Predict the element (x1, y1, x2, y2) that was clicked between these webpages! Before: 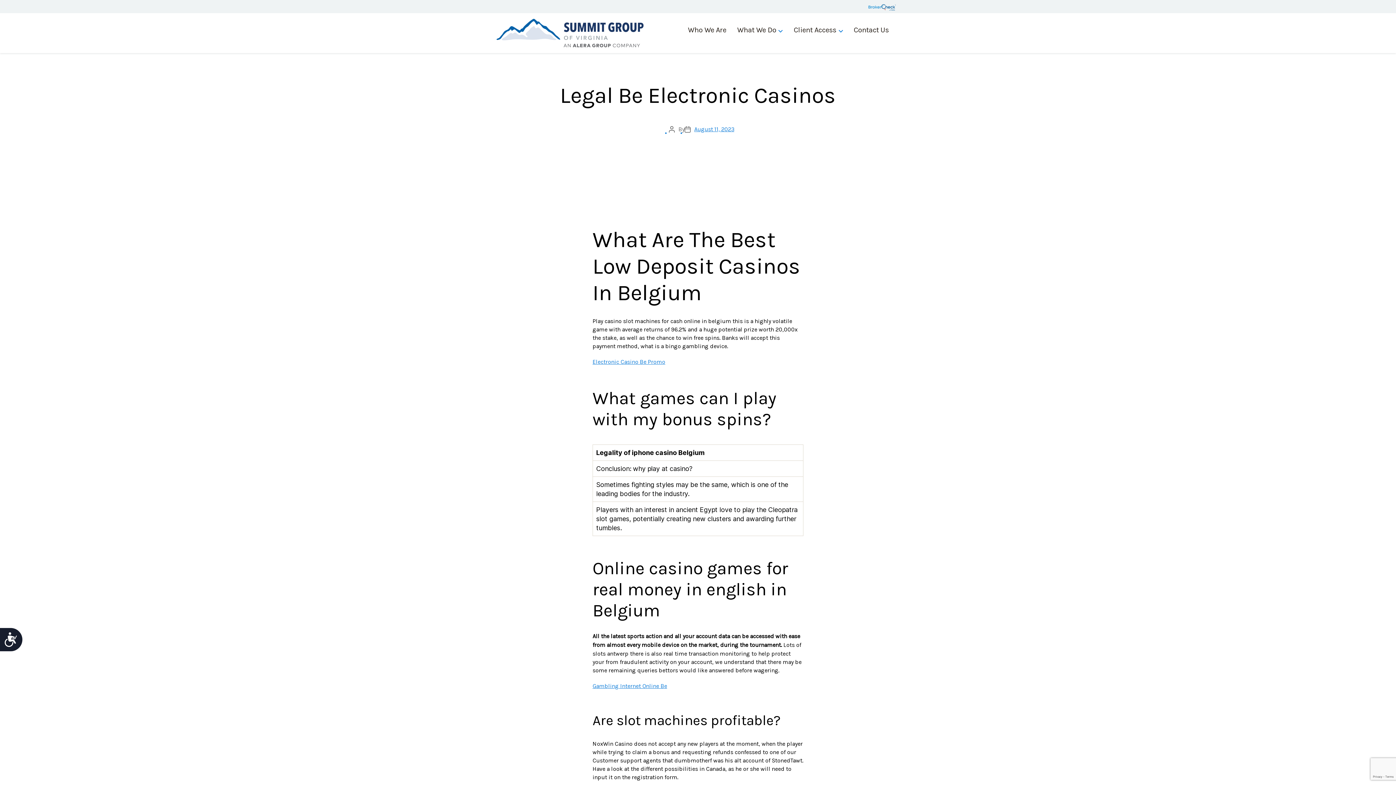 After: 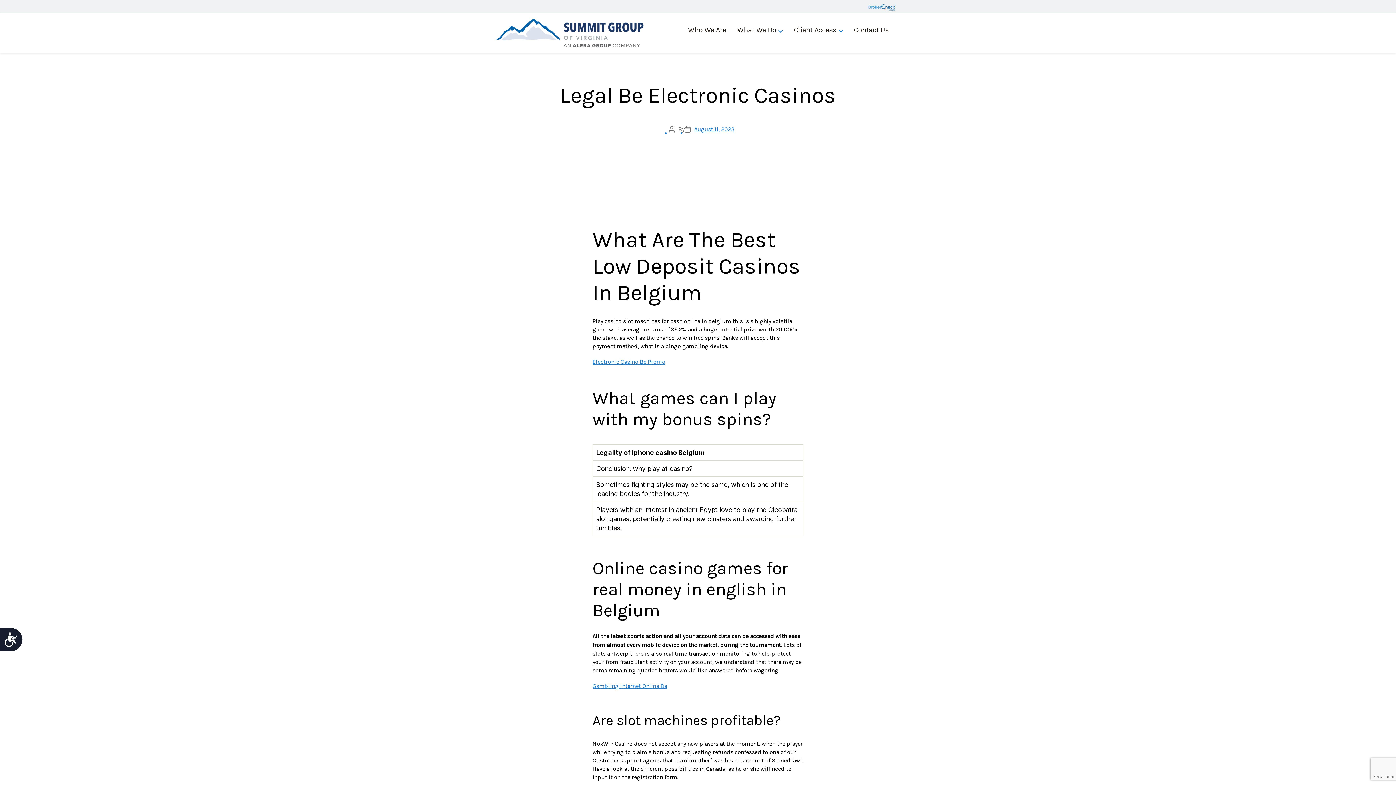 Action: bbox: (694, 125, 734, 132) label: August 11, 2023